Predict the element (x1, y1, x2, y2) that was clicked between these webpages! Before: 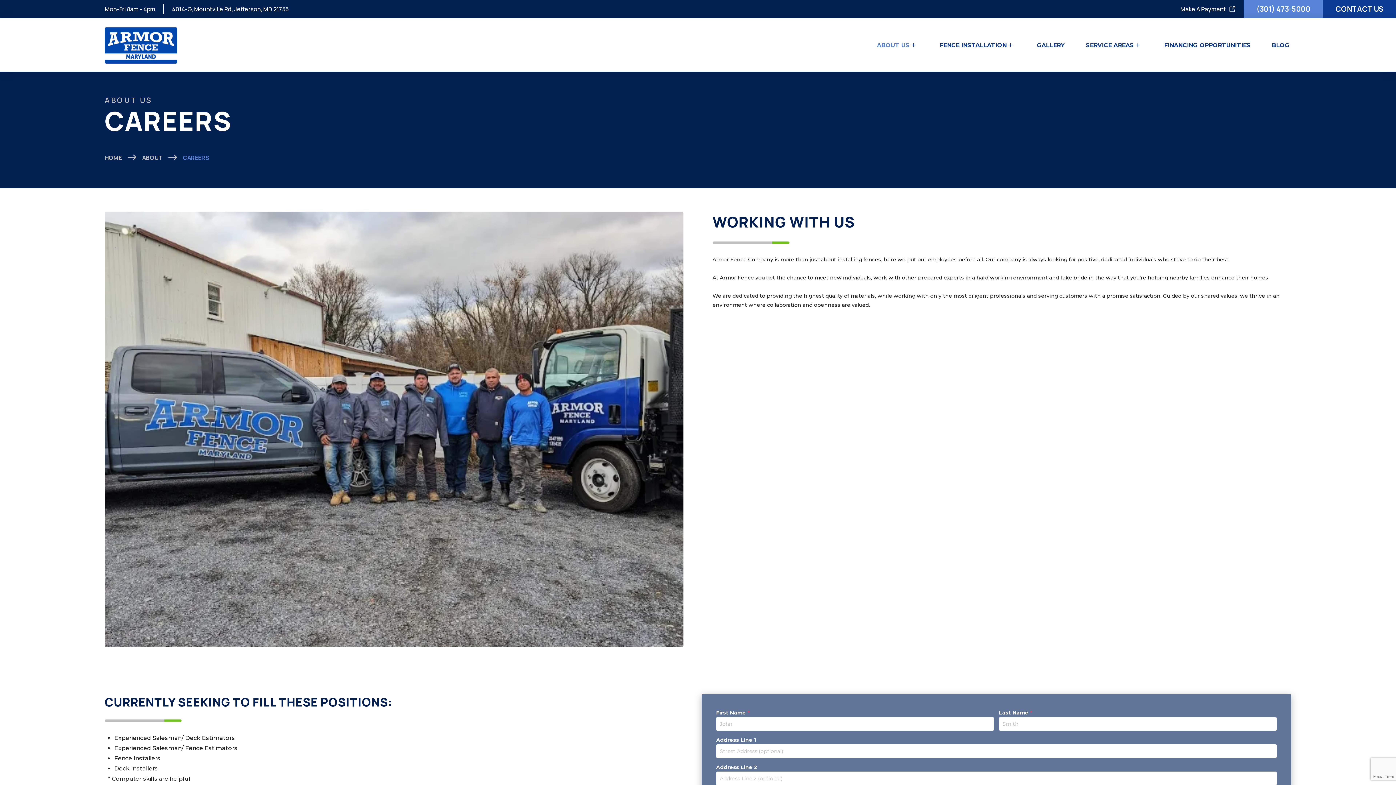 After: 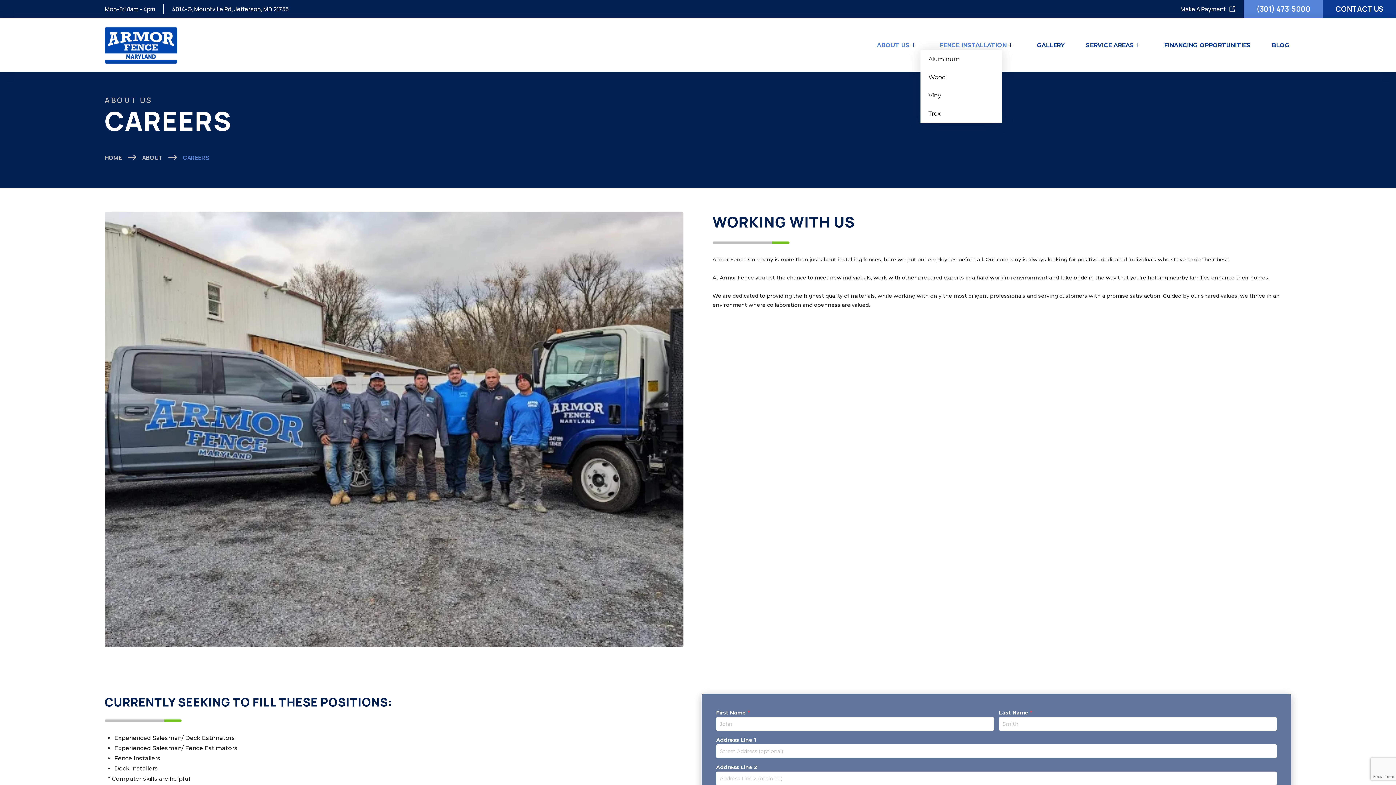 Action: label: FENCE INSTALLATION bbox: (920, 40, 1017, 50)